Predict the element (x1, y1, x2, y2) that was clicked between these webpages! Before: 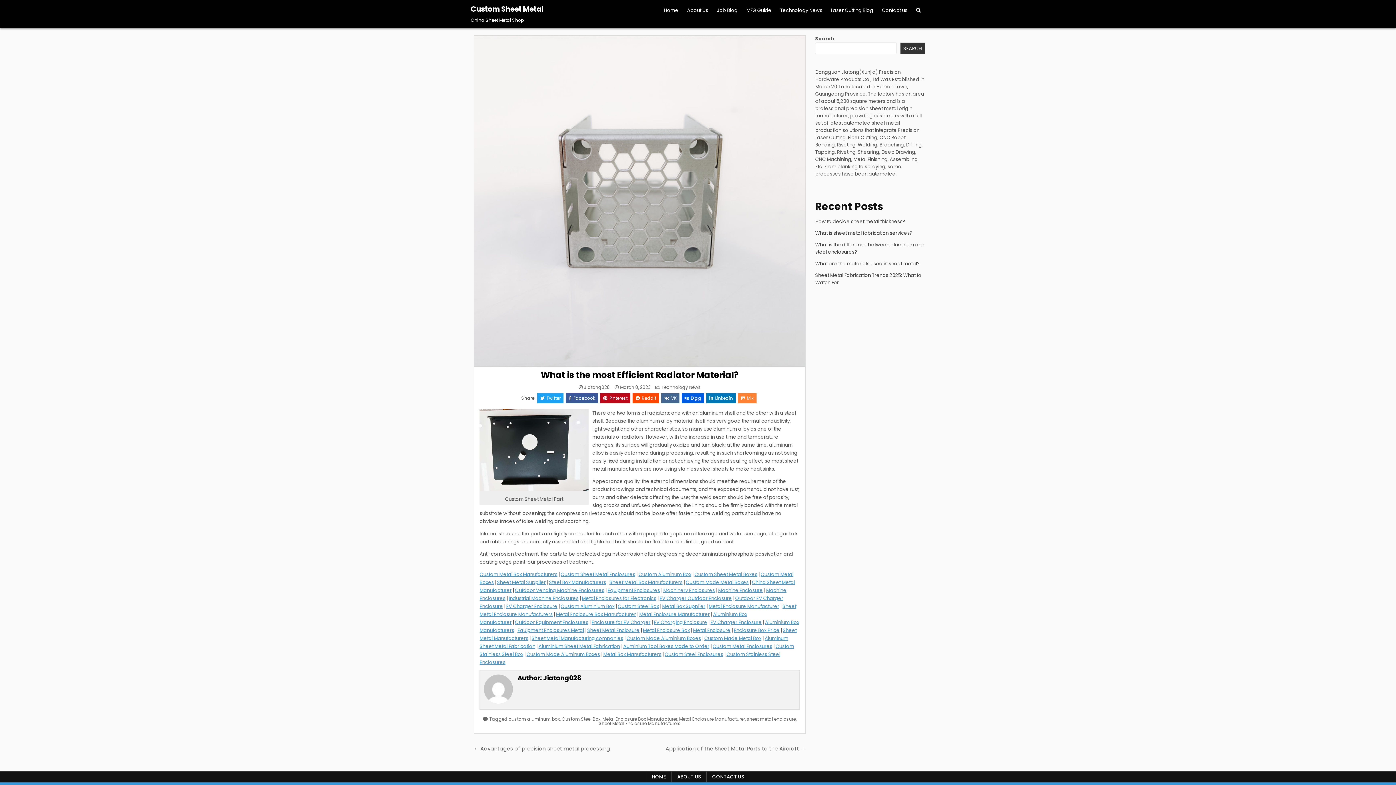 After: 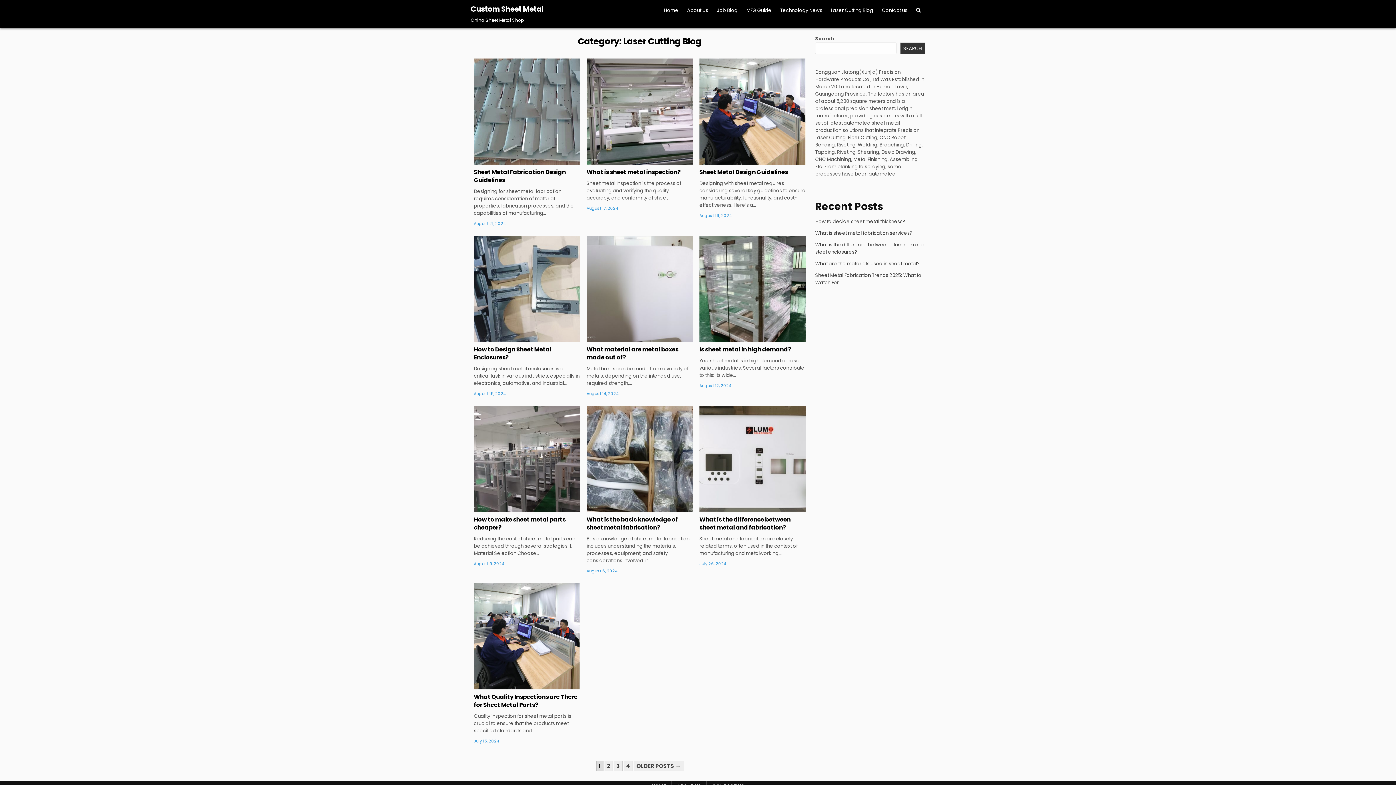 Action: label: Laser Cutting Blog bbox: (826, 3, 877, 17)